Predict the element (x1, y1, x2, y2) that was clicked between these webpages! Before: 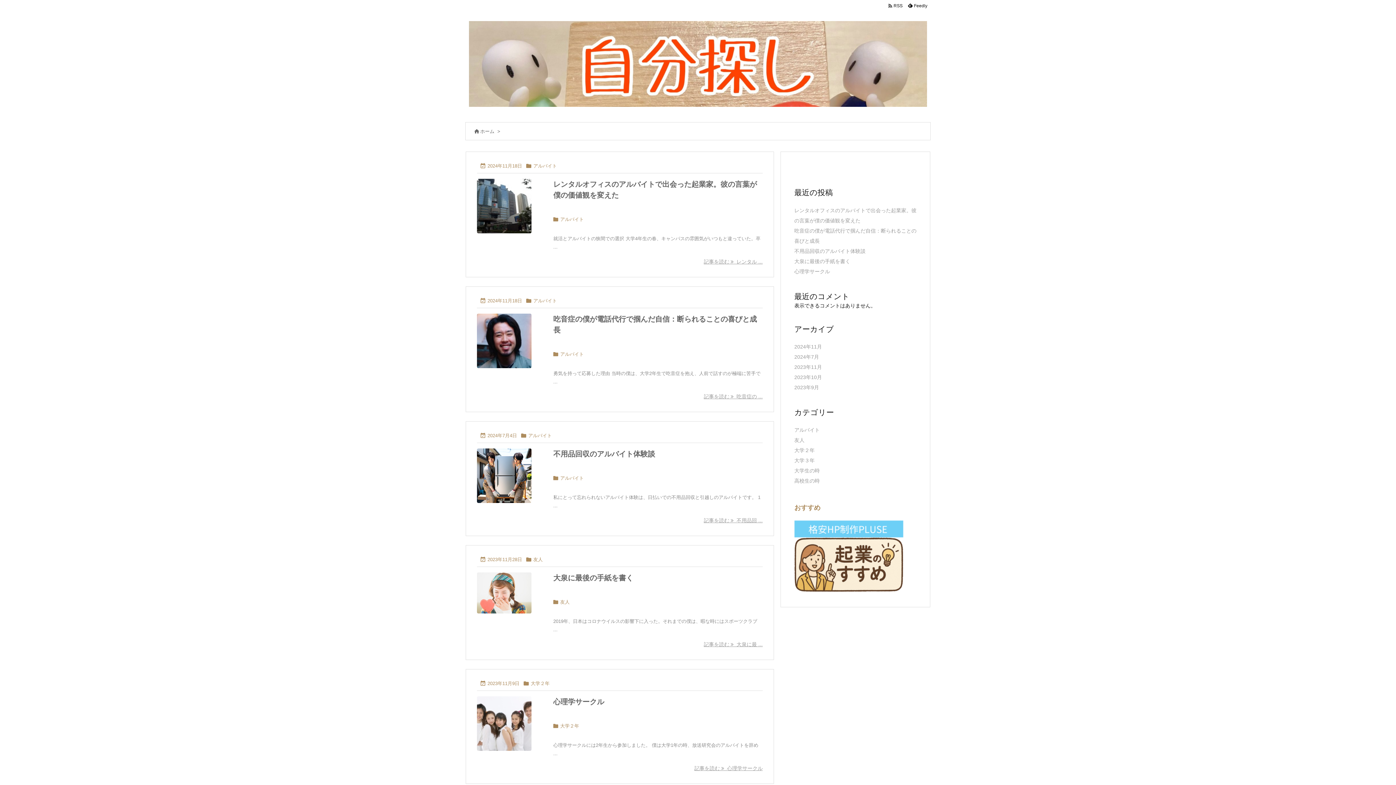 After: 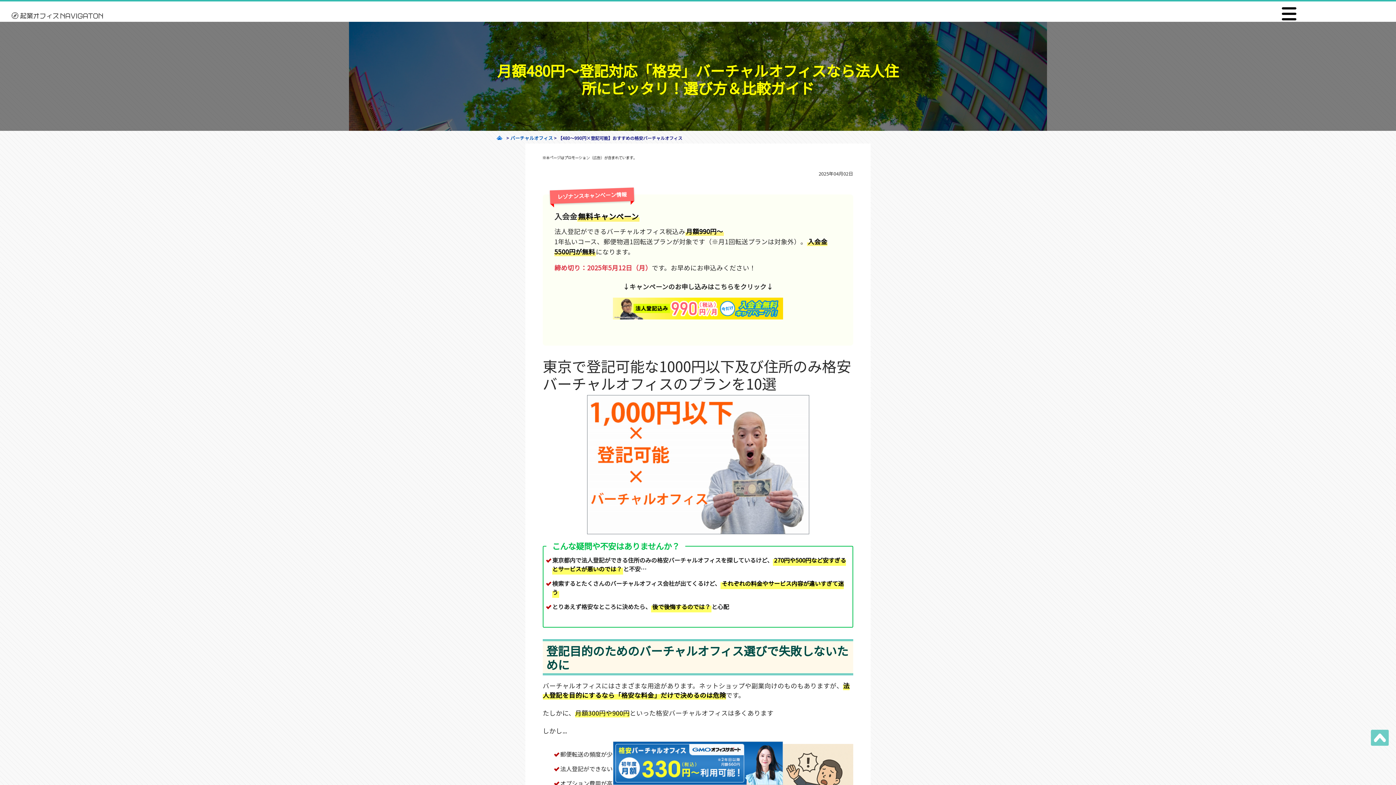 Action: bbox: (794, 561, 903, 567)